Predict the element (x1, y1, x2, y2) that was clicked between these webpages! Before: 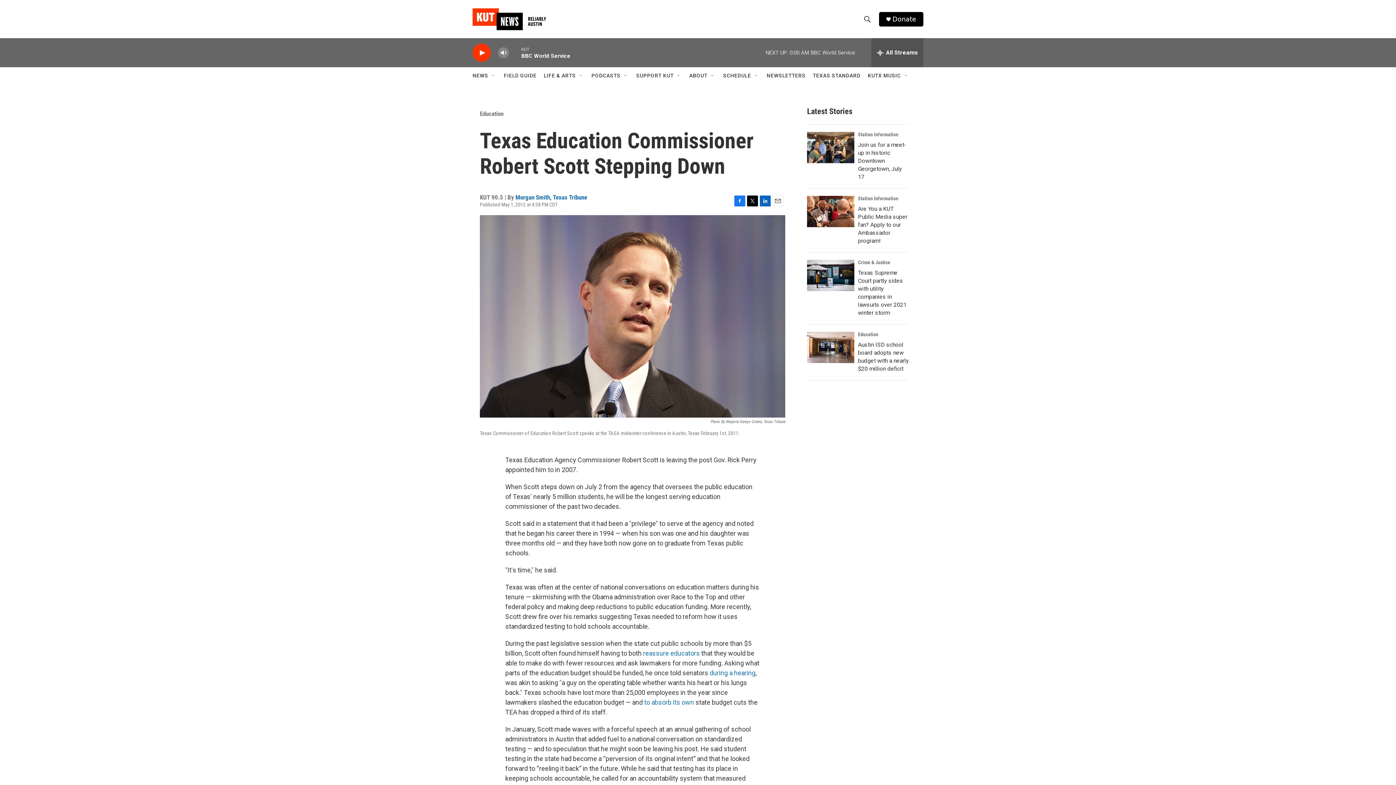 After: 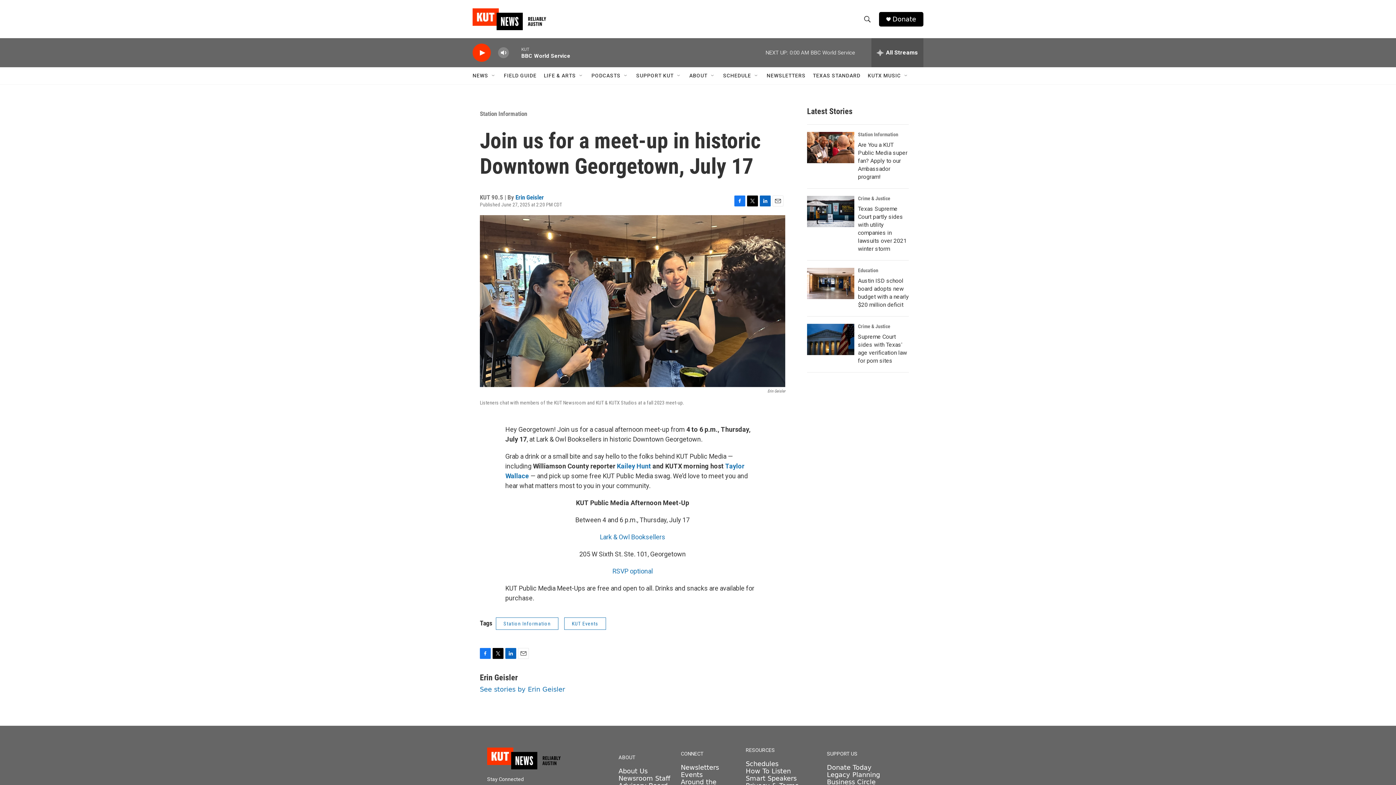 Action: bbox: (807, 132, 854, 163) label: Join us for a meet-up in historic Downtown Georgetown, July 17